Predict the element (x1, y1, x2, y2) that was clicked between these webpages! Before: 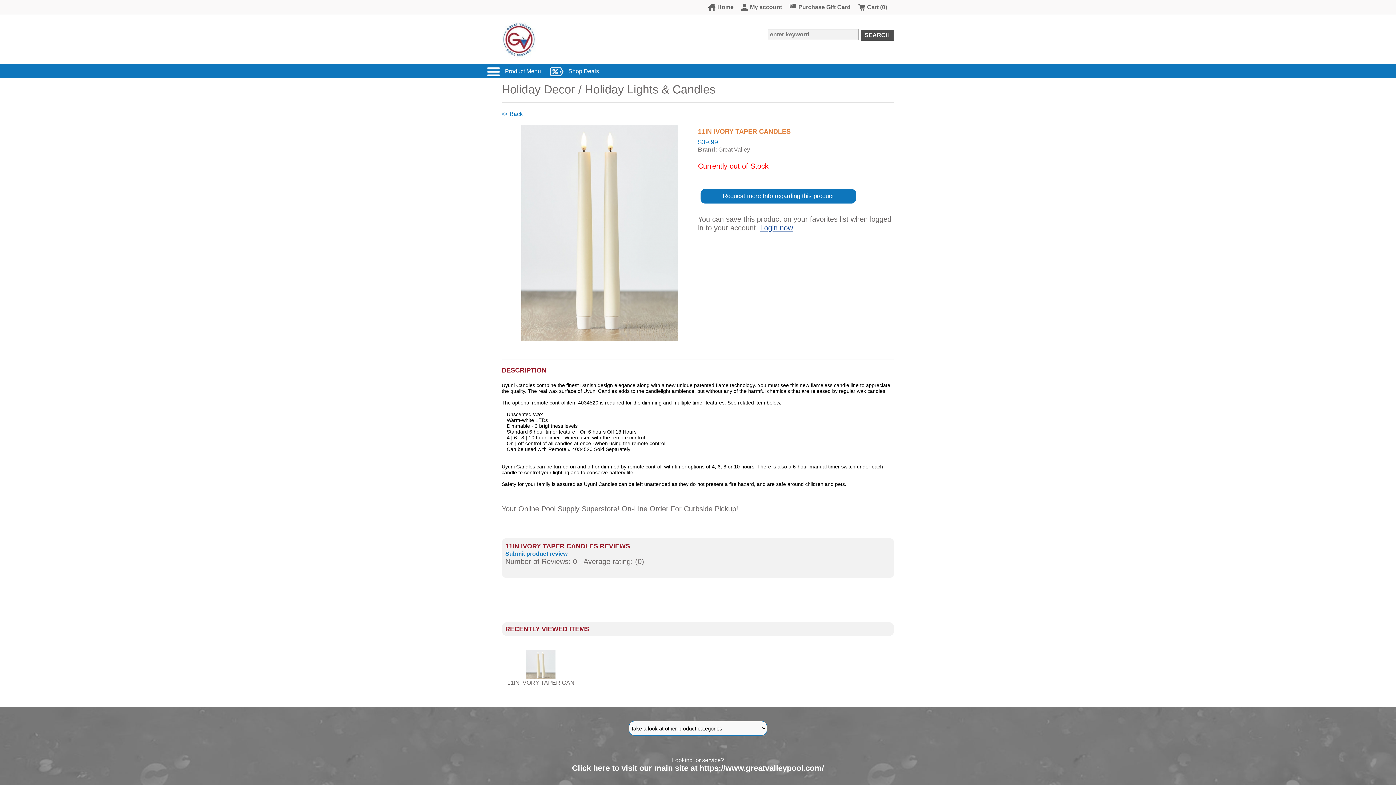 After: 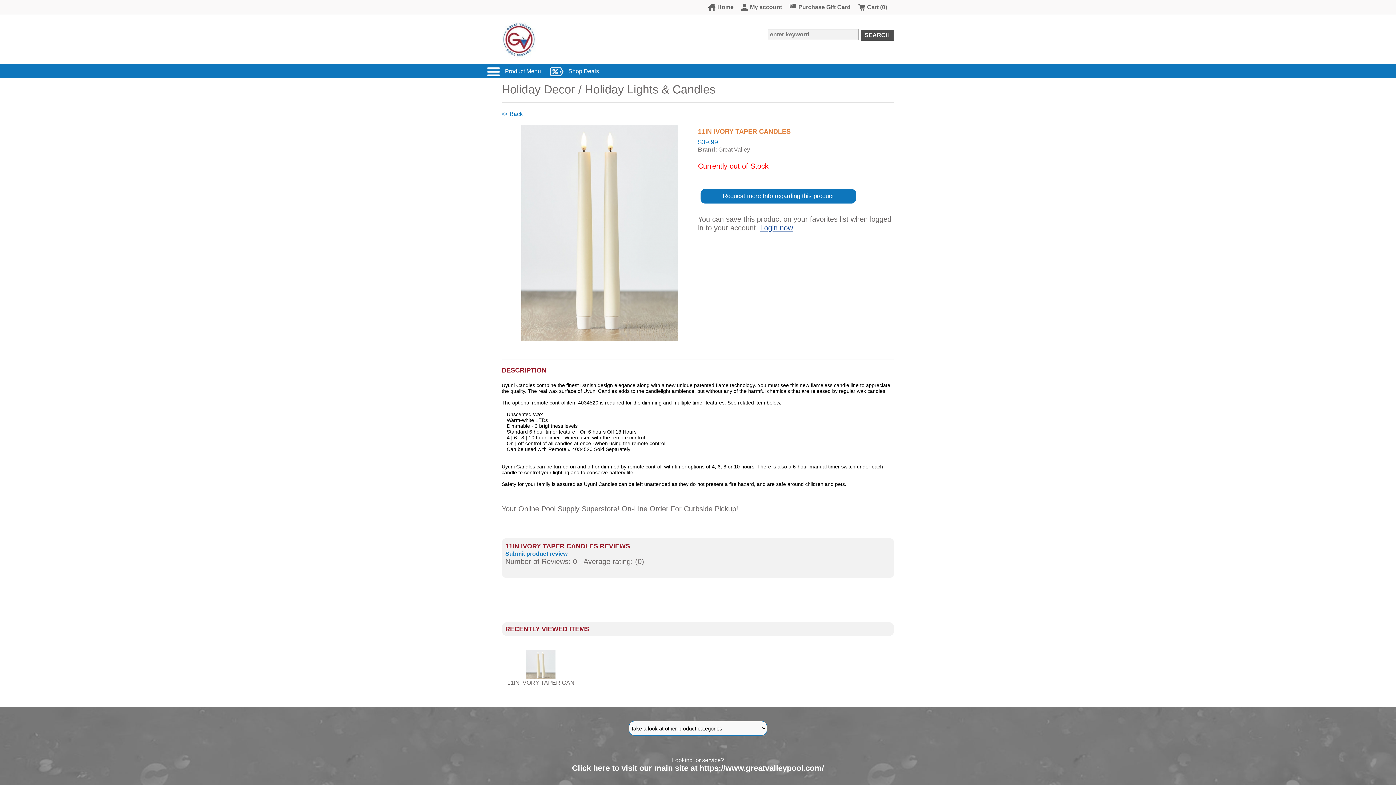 Action: label: SEARCH bbox: (860, 29, 894, 41)